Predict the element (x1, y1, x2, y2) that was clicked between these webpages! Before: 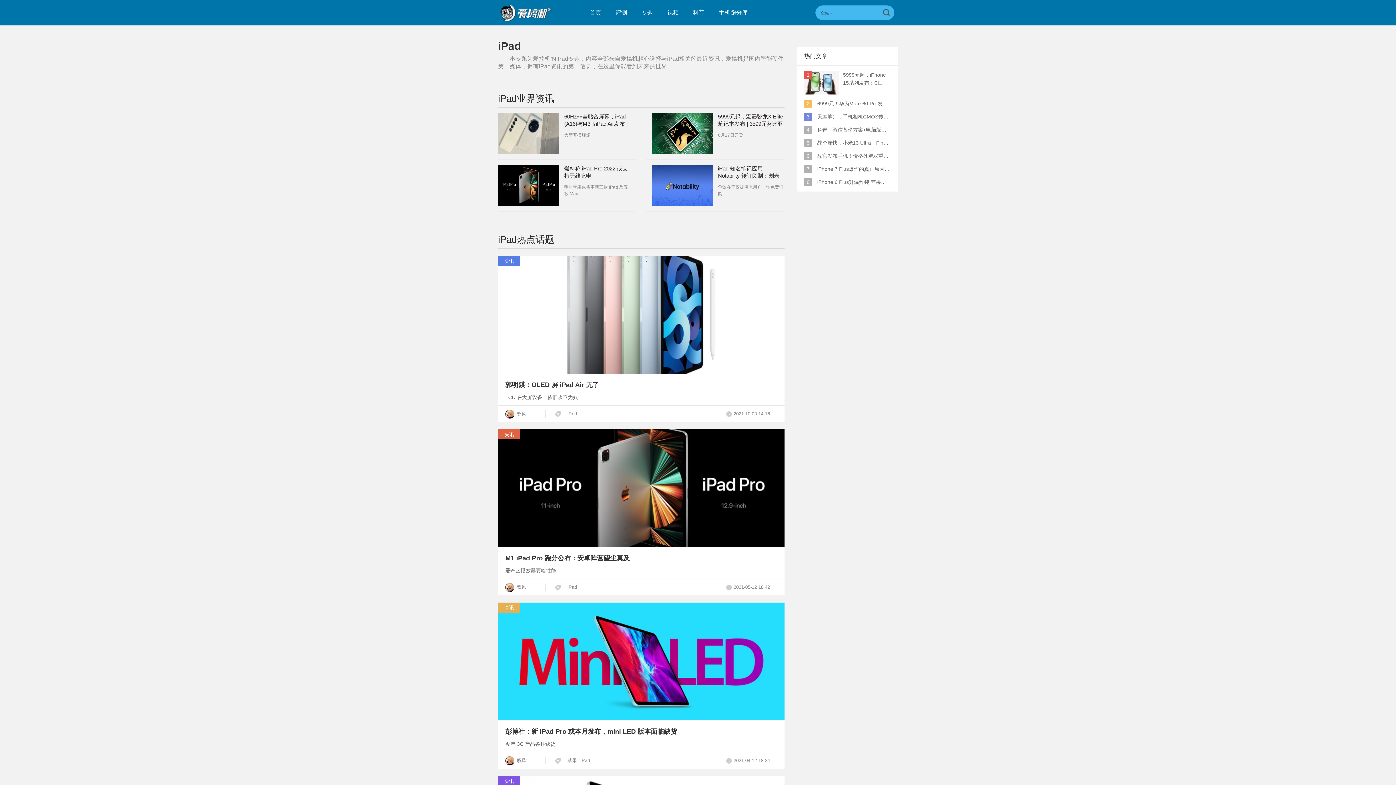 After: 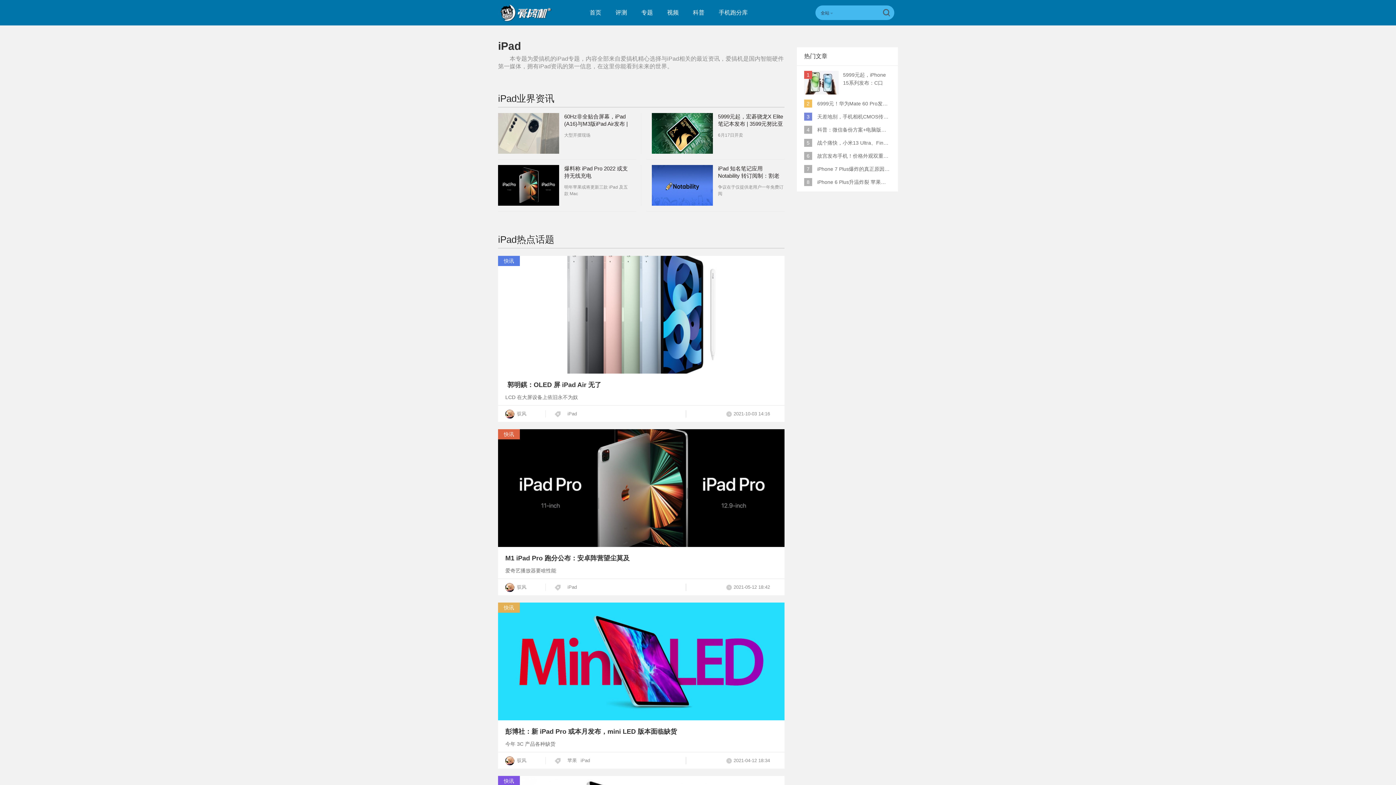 Action: bbox: (505, 381, 599, 388) label: 郭明錤：OLED 屏 iPad Air 无了